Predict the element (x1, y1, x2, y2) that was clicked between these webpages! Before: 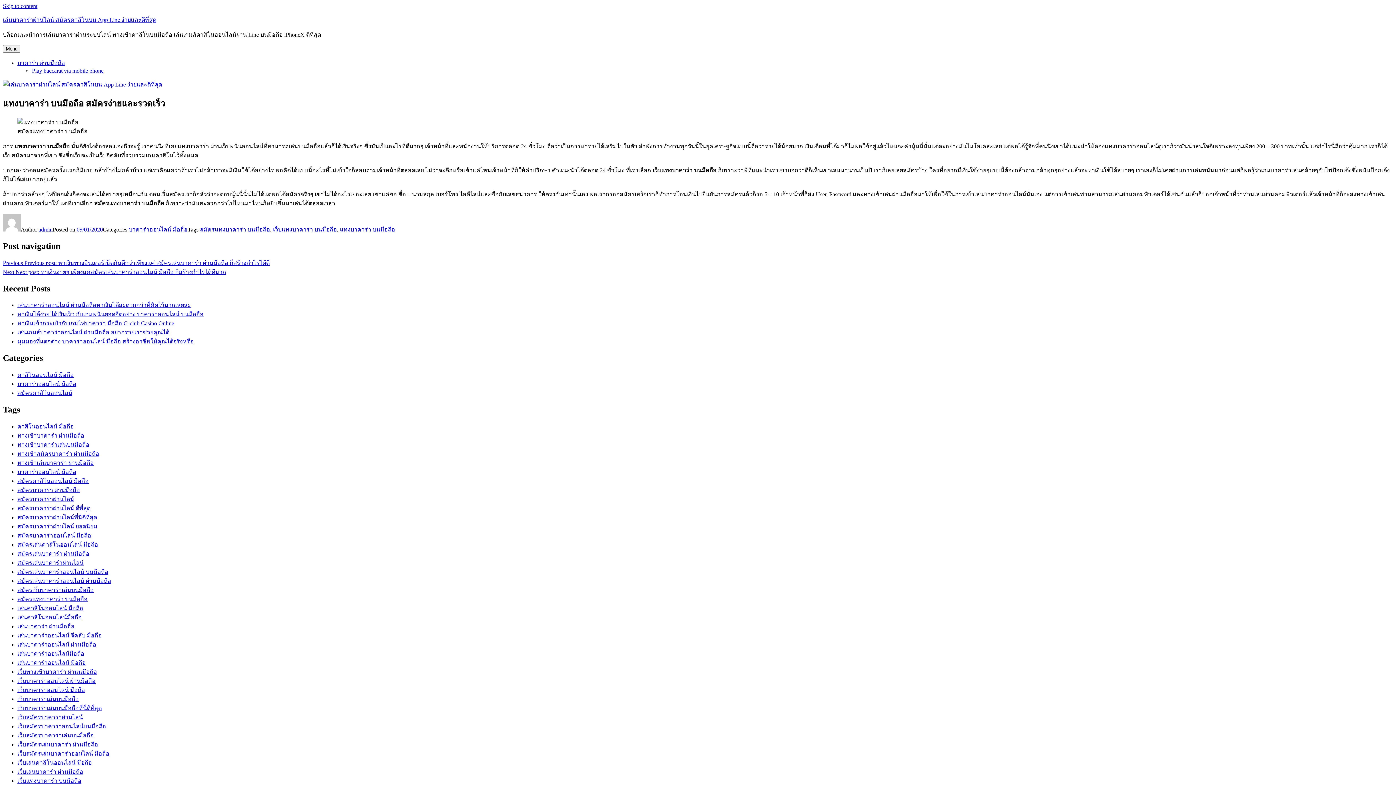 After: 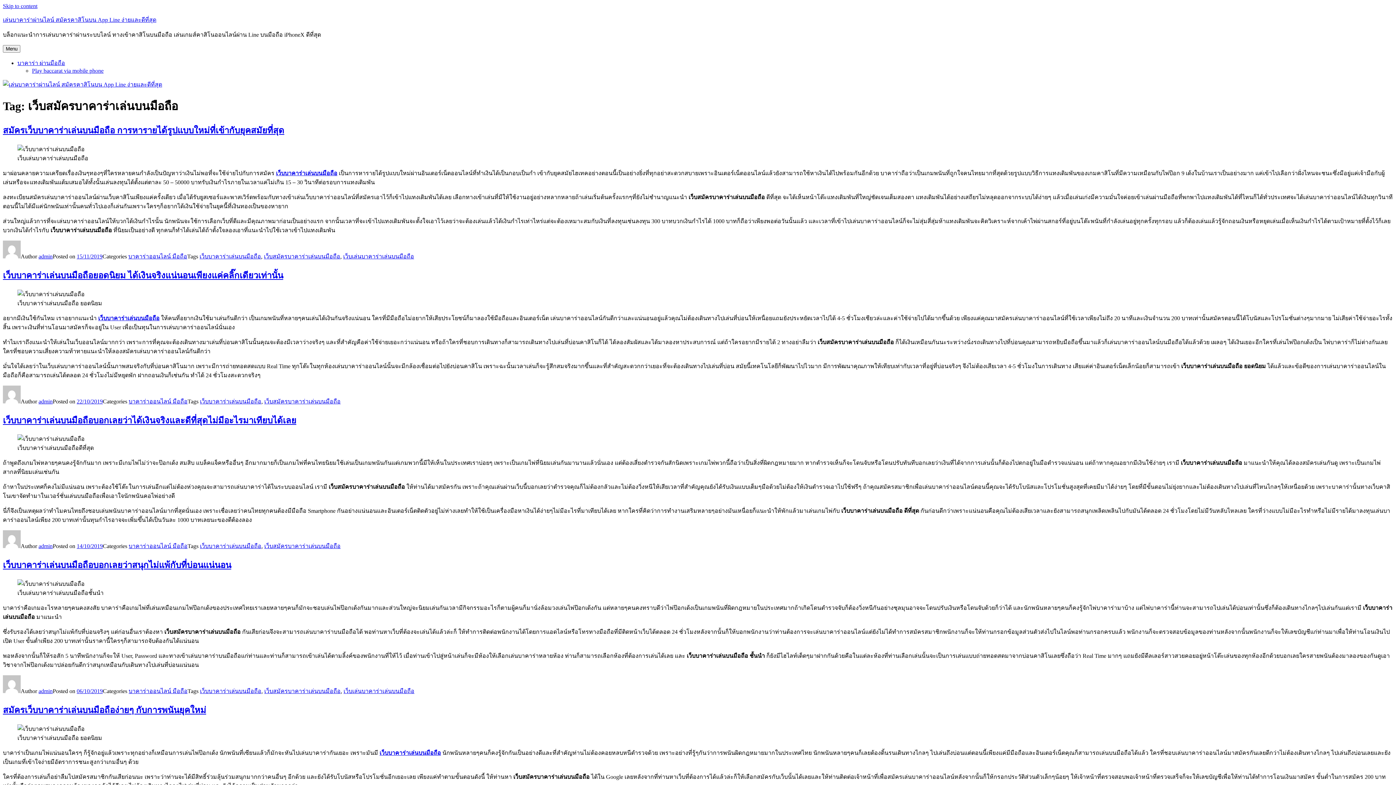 Action: bbox: (17, 732, 93, 738) label: เว็บสมัครบาคาร่าเล่นบนมือถือ